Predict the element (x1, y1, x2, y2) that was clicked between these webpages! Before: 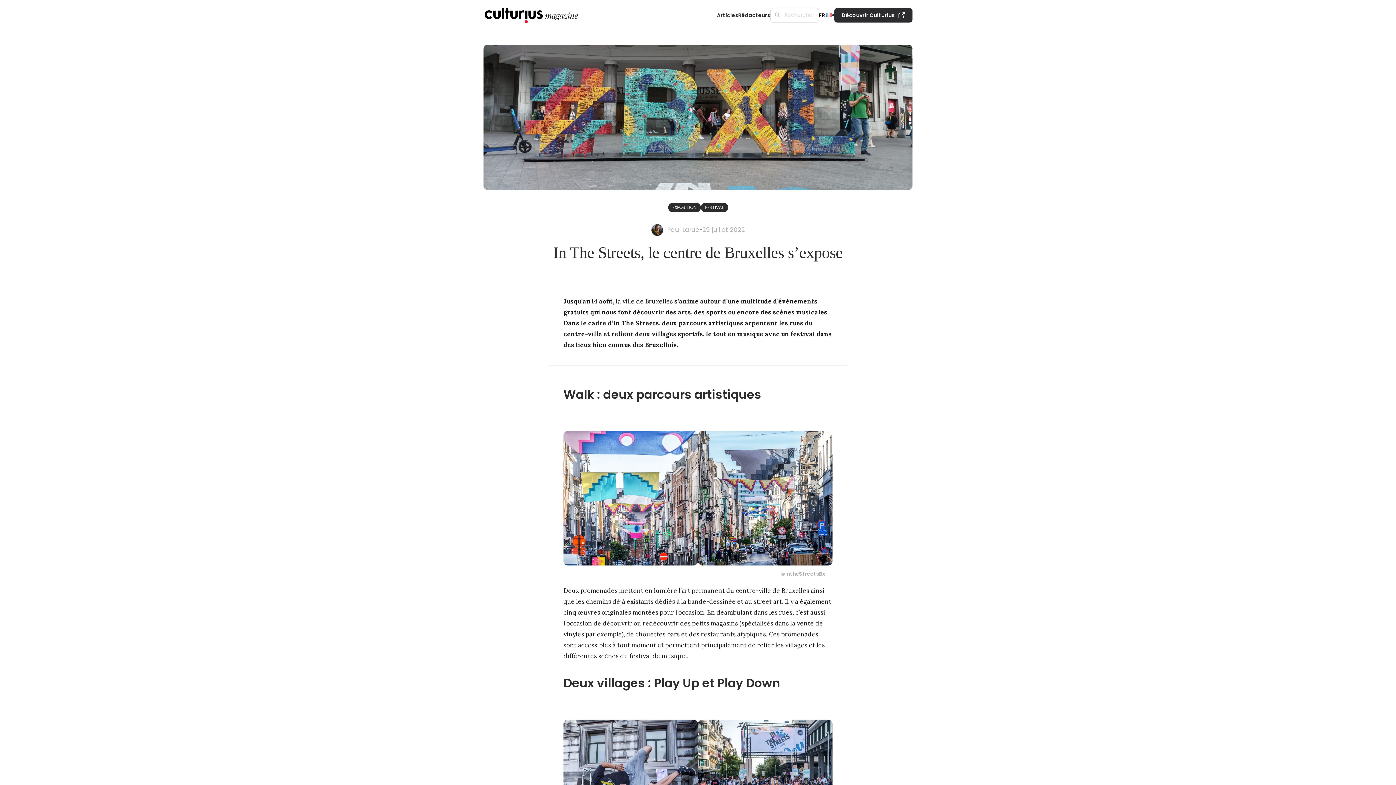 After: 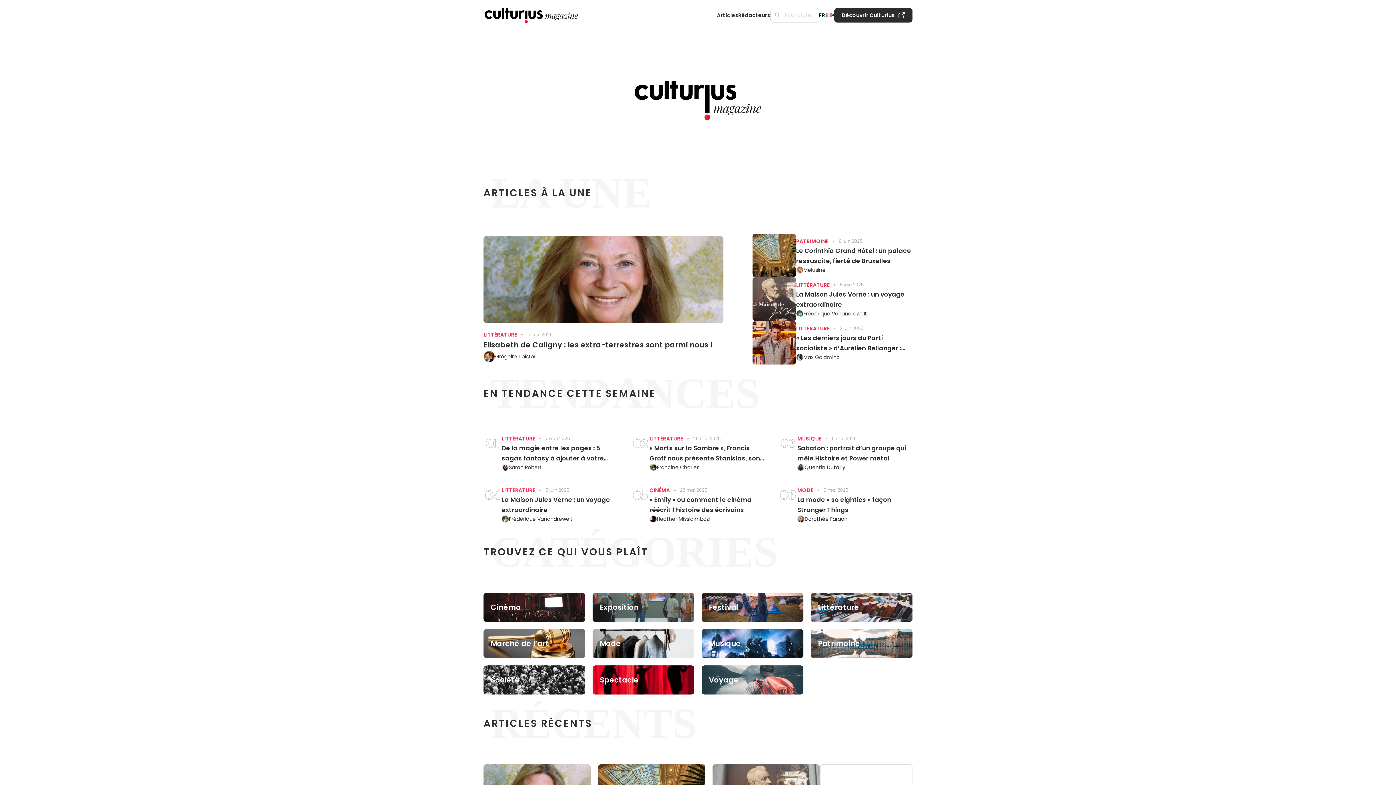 Action: bbox: (483, 17, 581, 25)